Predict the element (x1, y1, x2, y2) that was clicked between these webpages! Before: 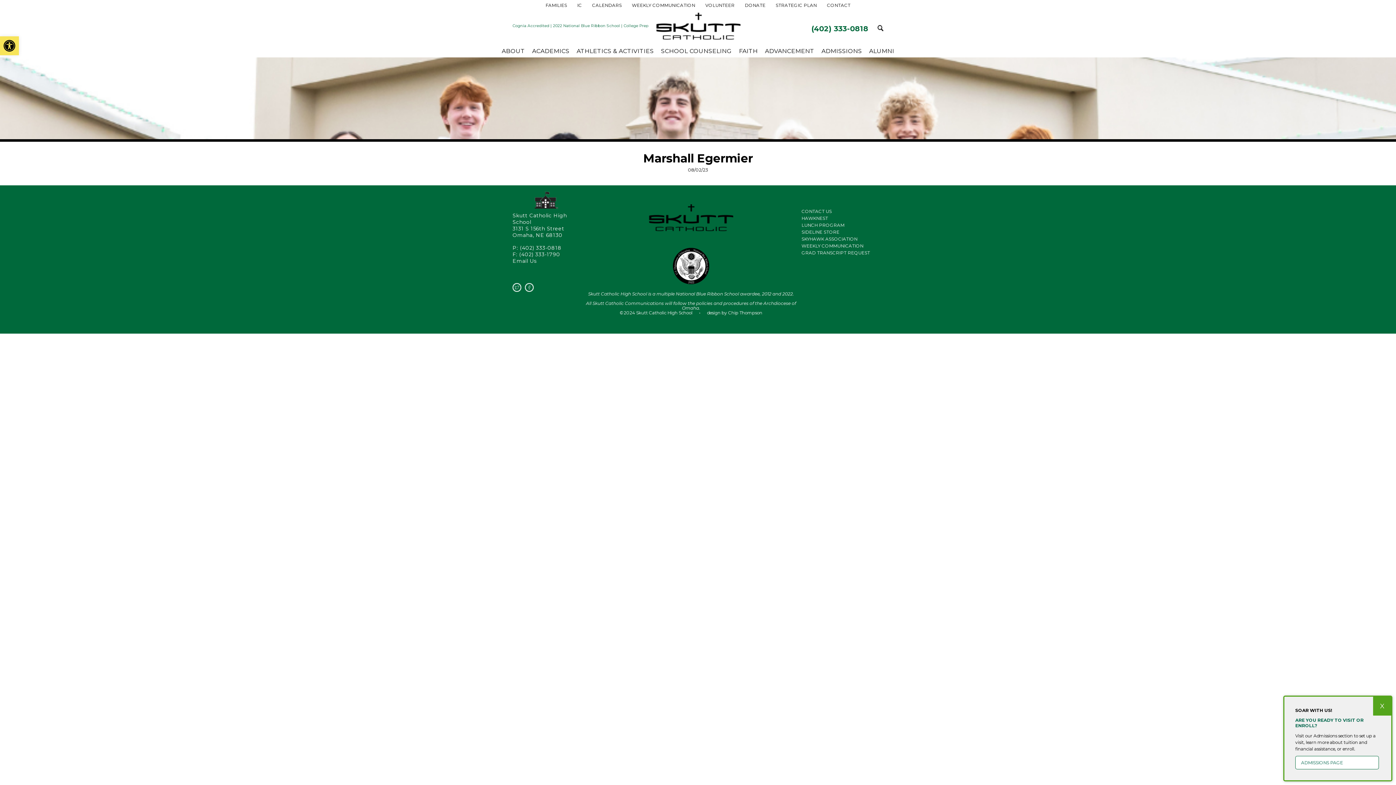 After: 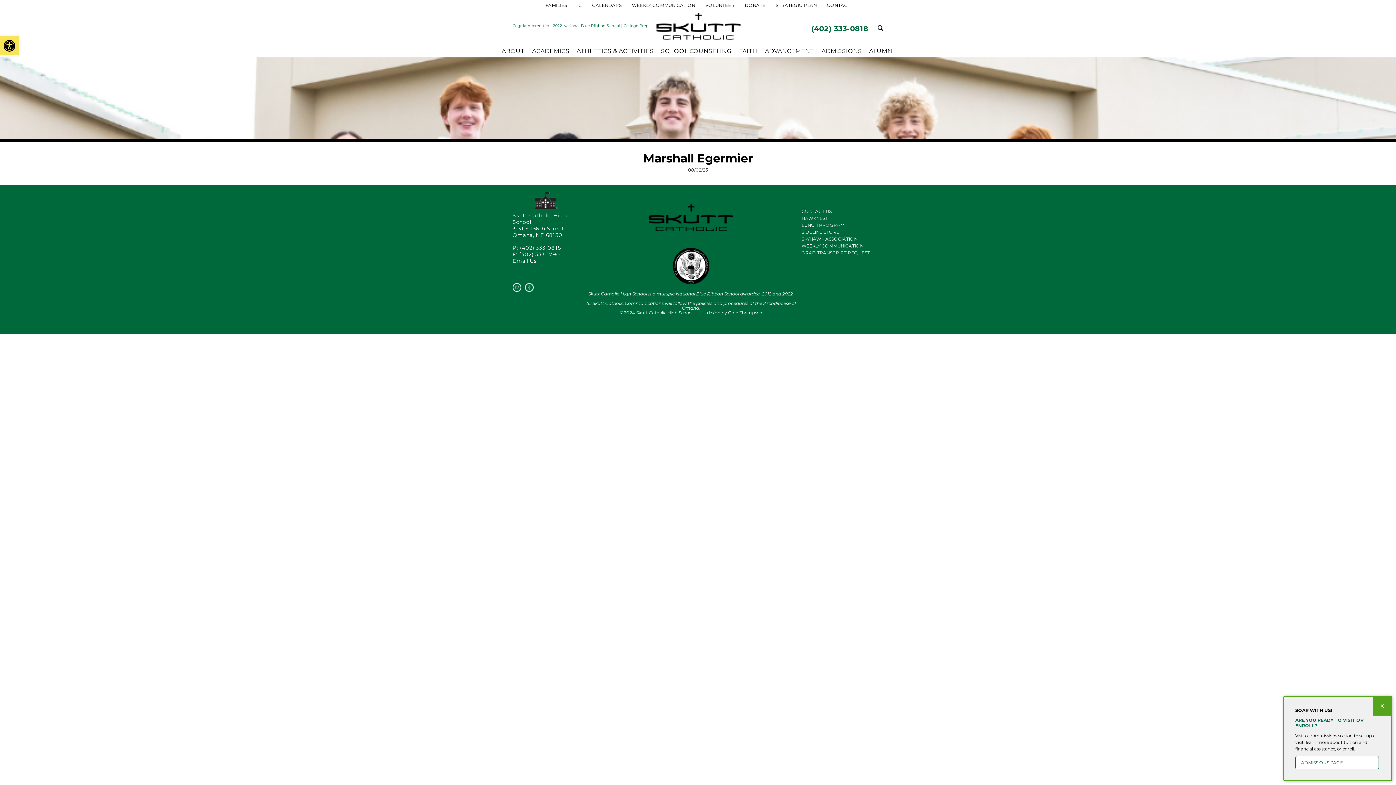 Action: bbox: (572, 0, 587, 10) label: IC